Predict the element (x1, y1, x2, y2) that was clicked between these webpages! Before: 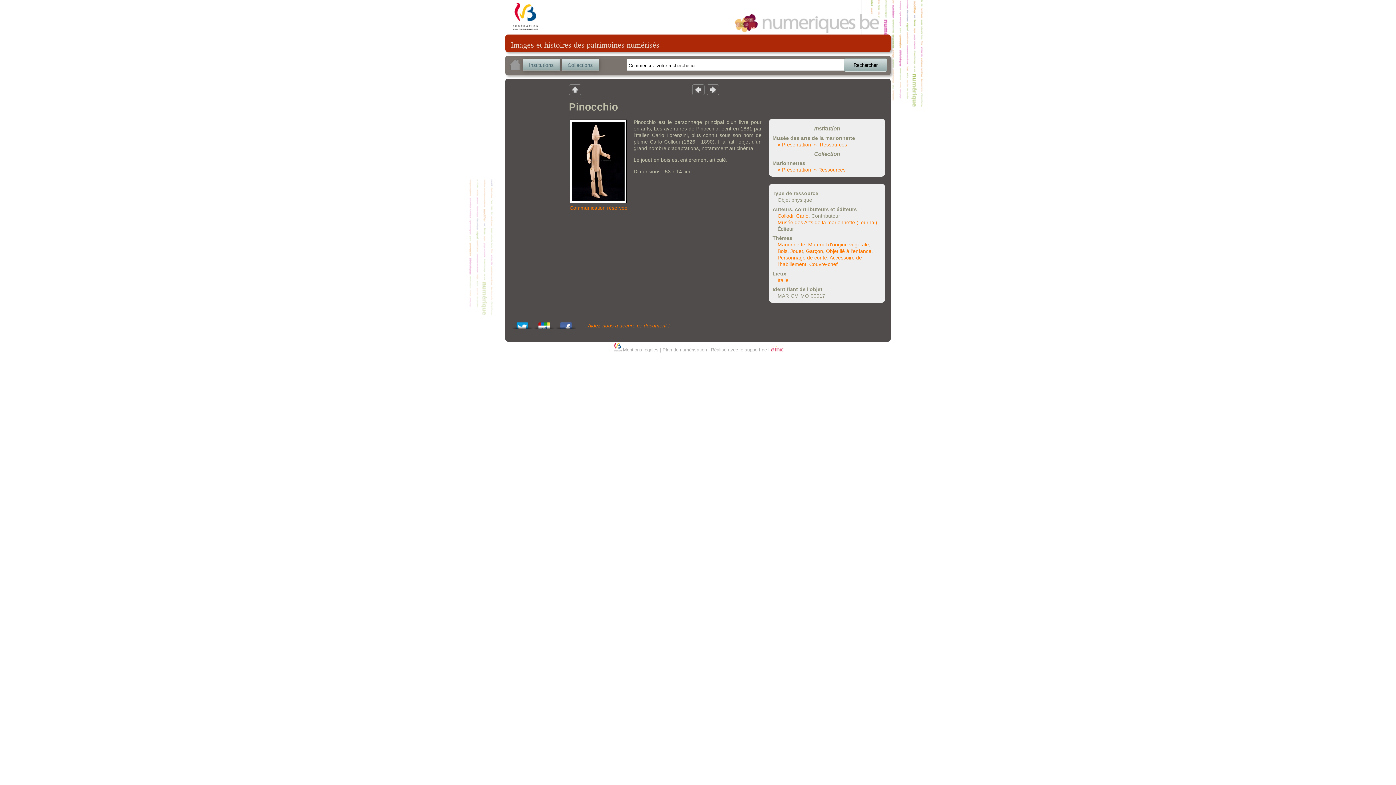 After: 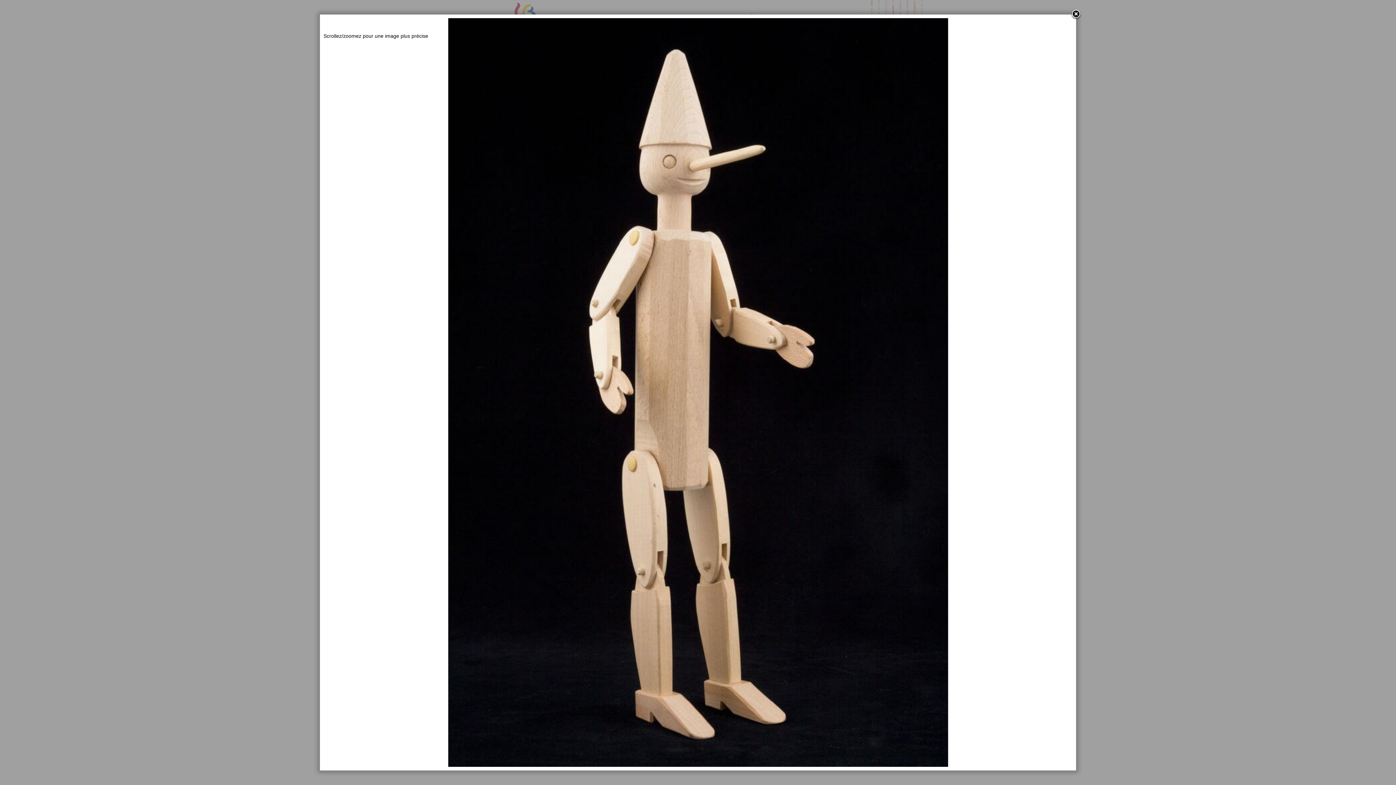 Action: bbox: (569, 198, 626, 204)